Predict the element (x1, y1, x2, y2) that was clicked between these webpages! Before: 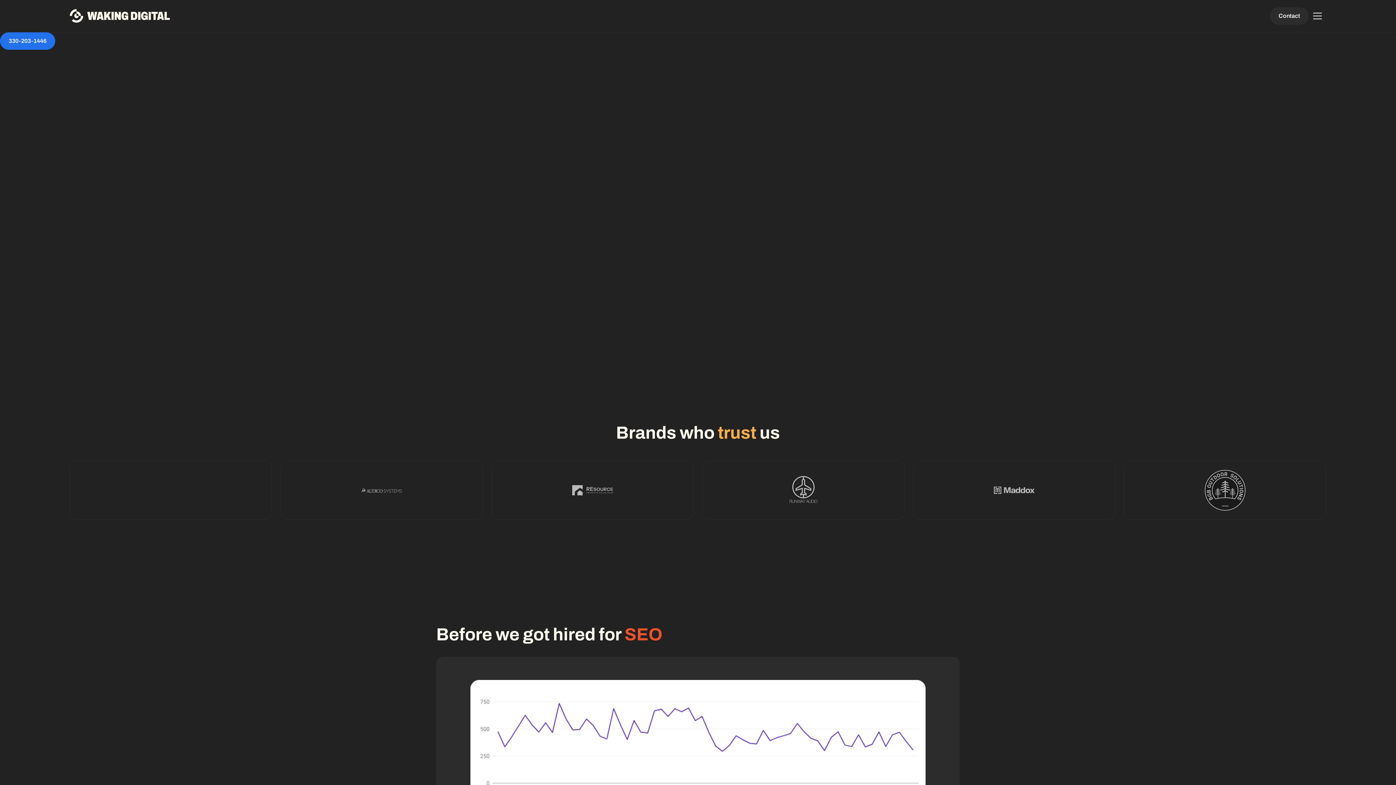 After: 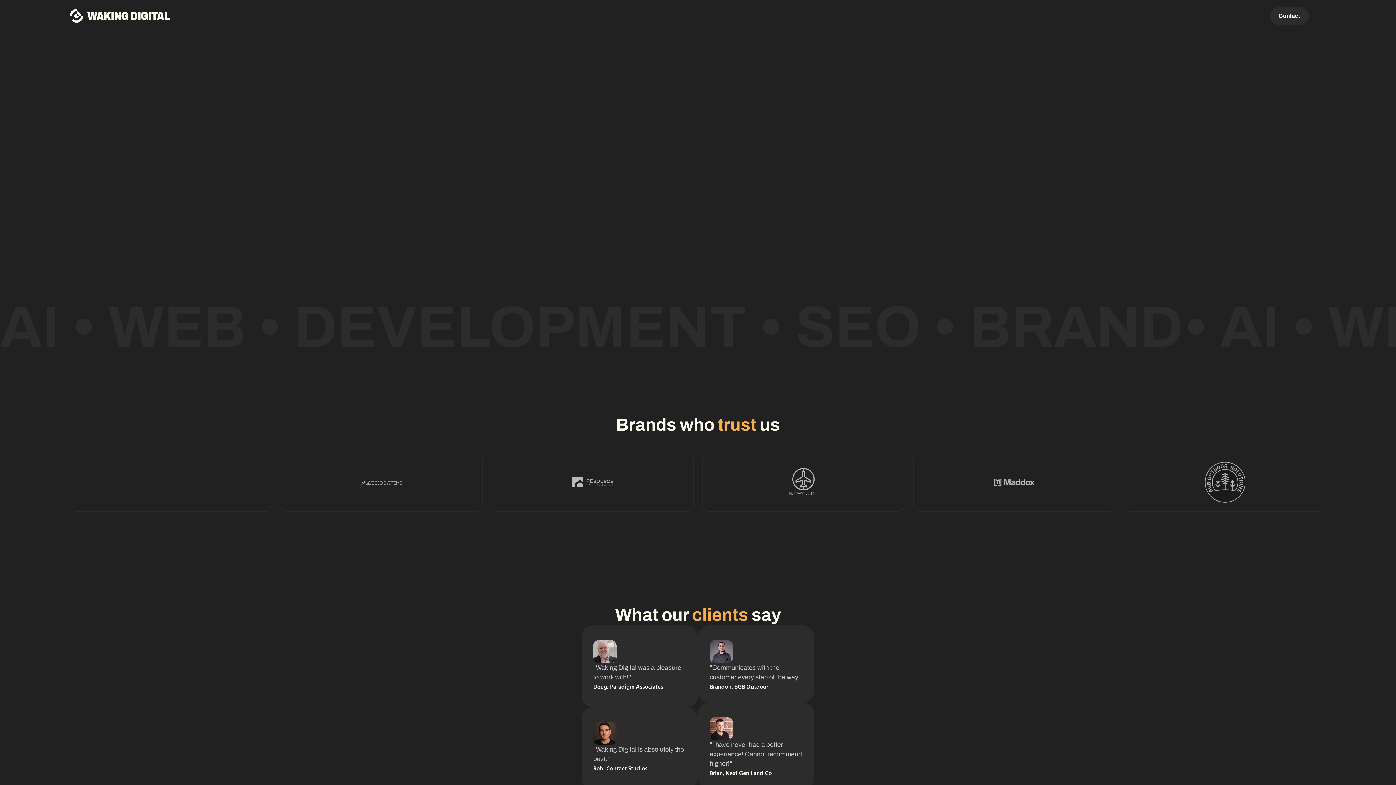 Action: bbox: (69, 9, 170, 22)